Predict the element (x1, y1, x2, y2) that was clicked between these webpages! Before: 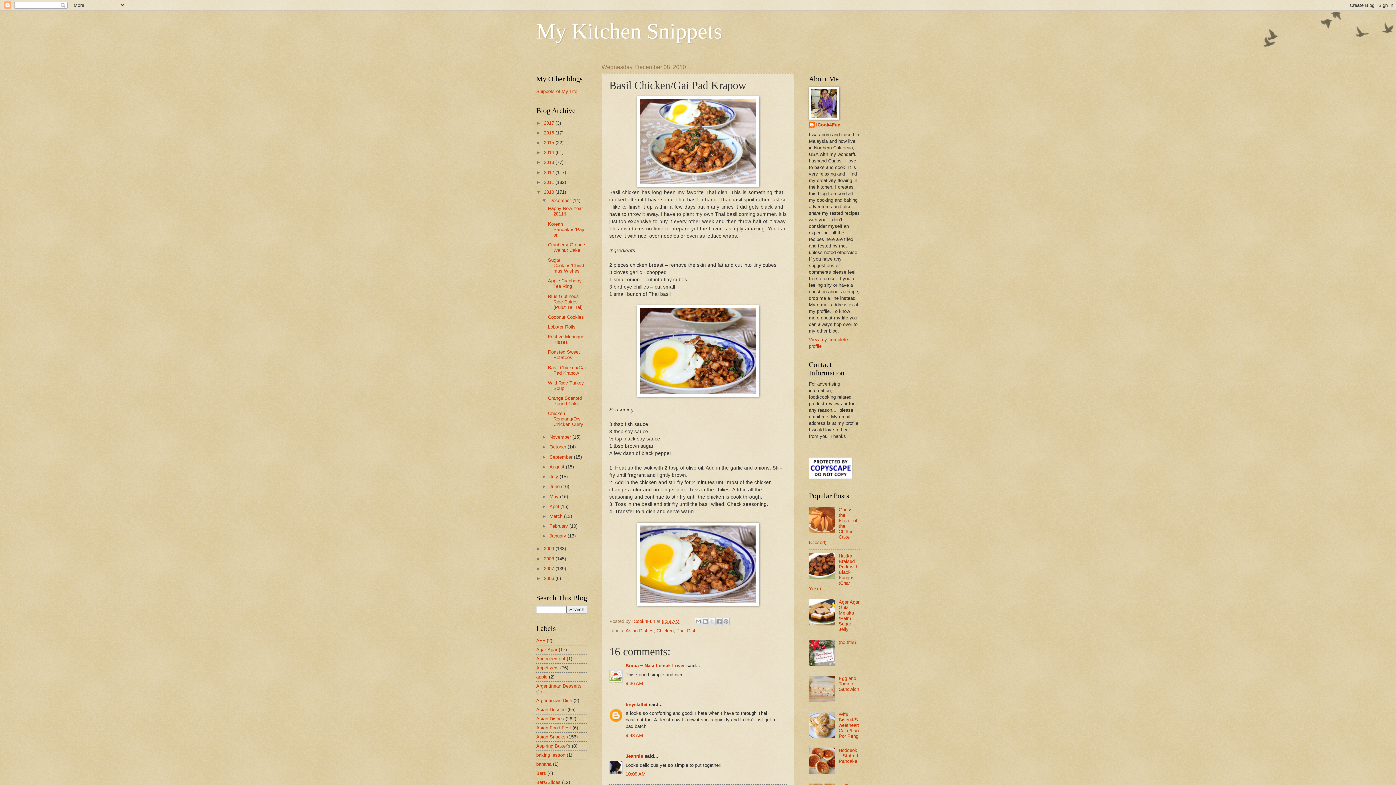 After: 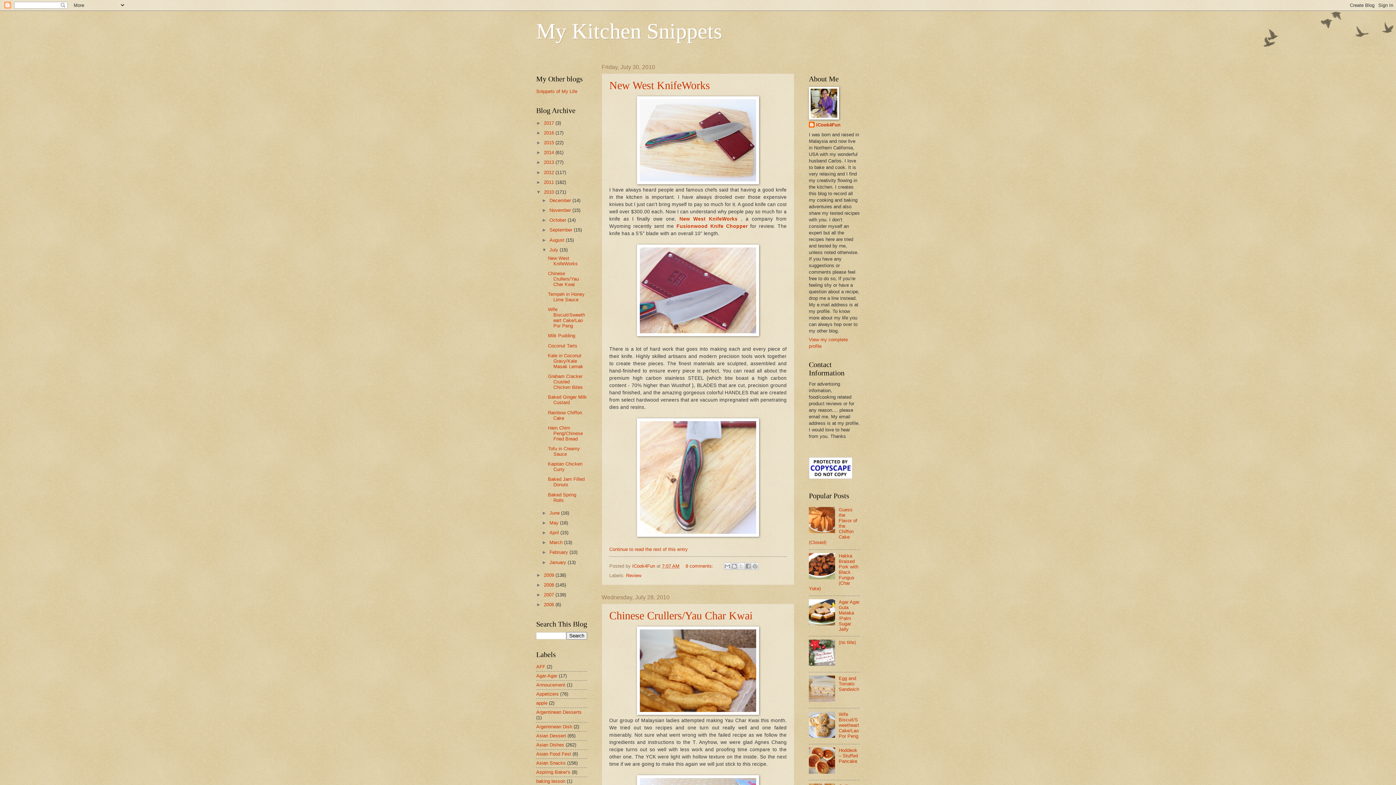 Action: label: July  bbox: (549, 474, 559, 479)